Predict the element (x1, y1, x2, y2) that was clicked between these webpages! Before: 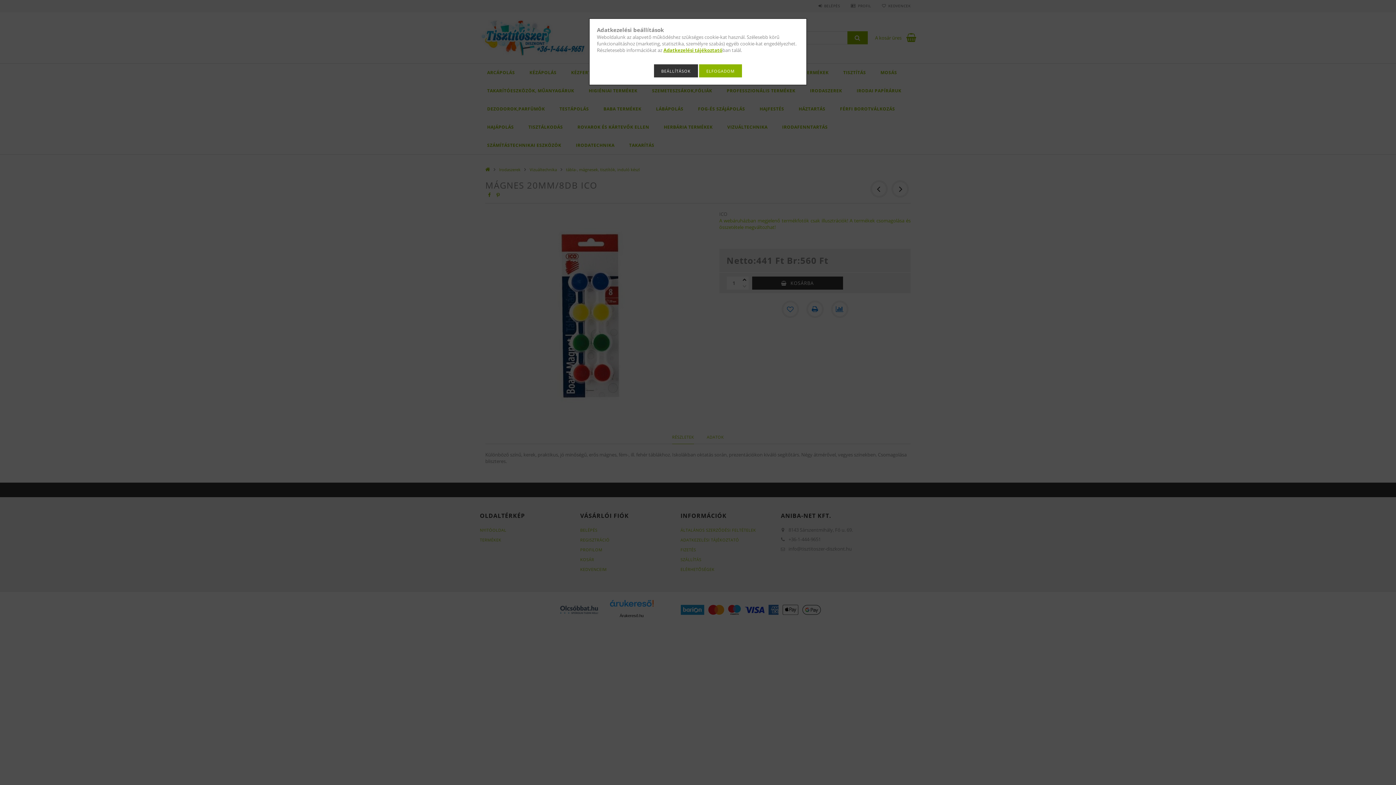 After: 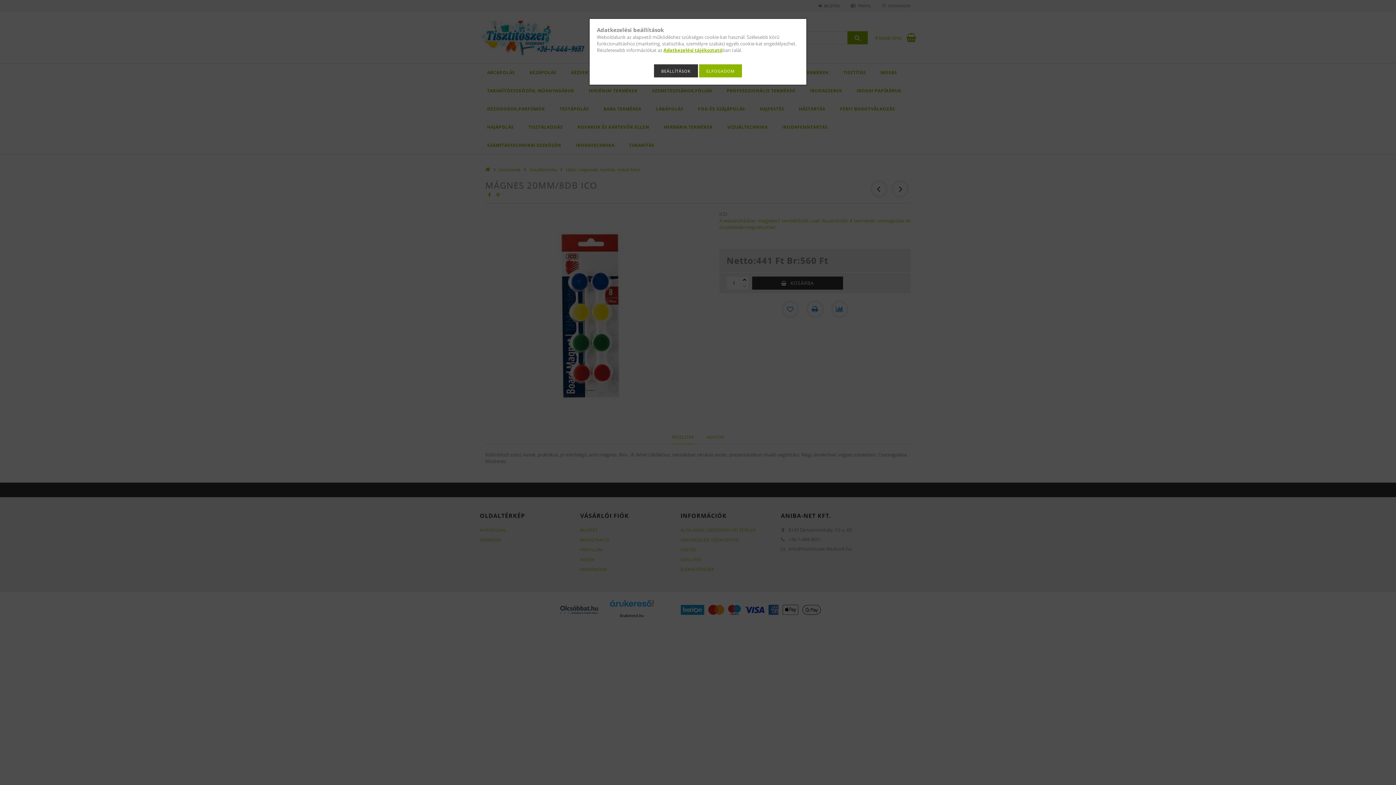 Action: label: Adatkezelési tájékoztató bbox: (663, 46, 722, 53)